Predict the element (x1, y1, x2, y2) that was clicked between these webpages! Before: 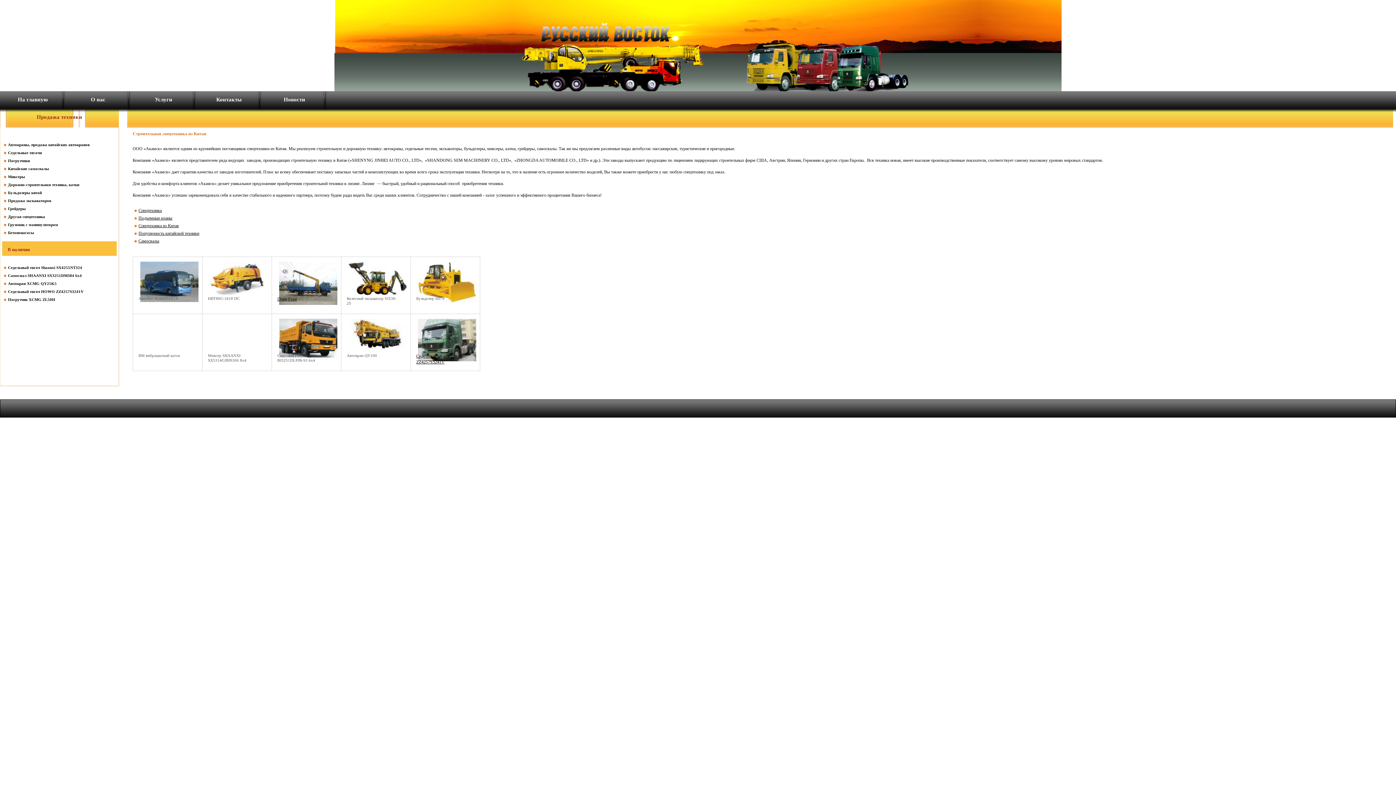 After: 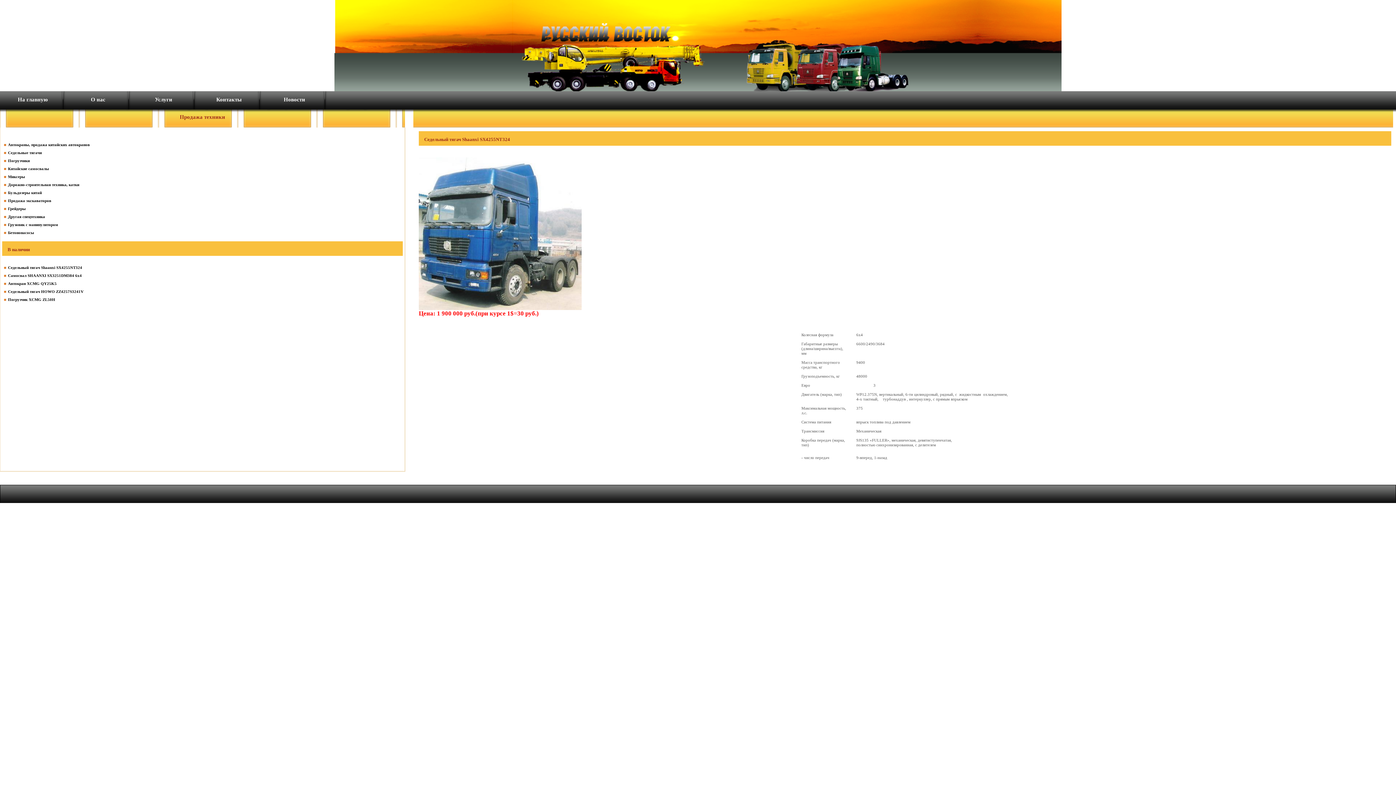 Action: label: Седельный тягач Shaanxi SX4255NT324 bbox: (8, 265, 82, 269)